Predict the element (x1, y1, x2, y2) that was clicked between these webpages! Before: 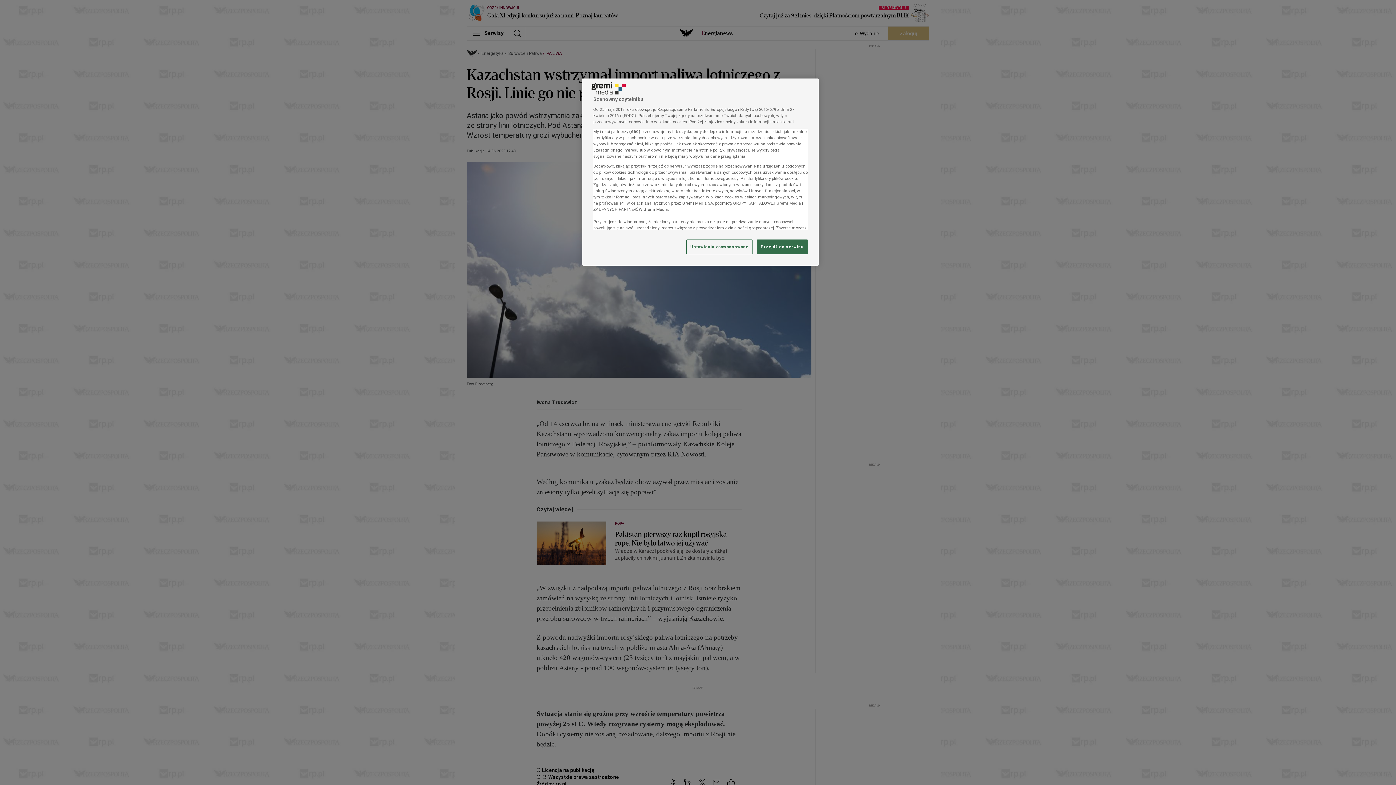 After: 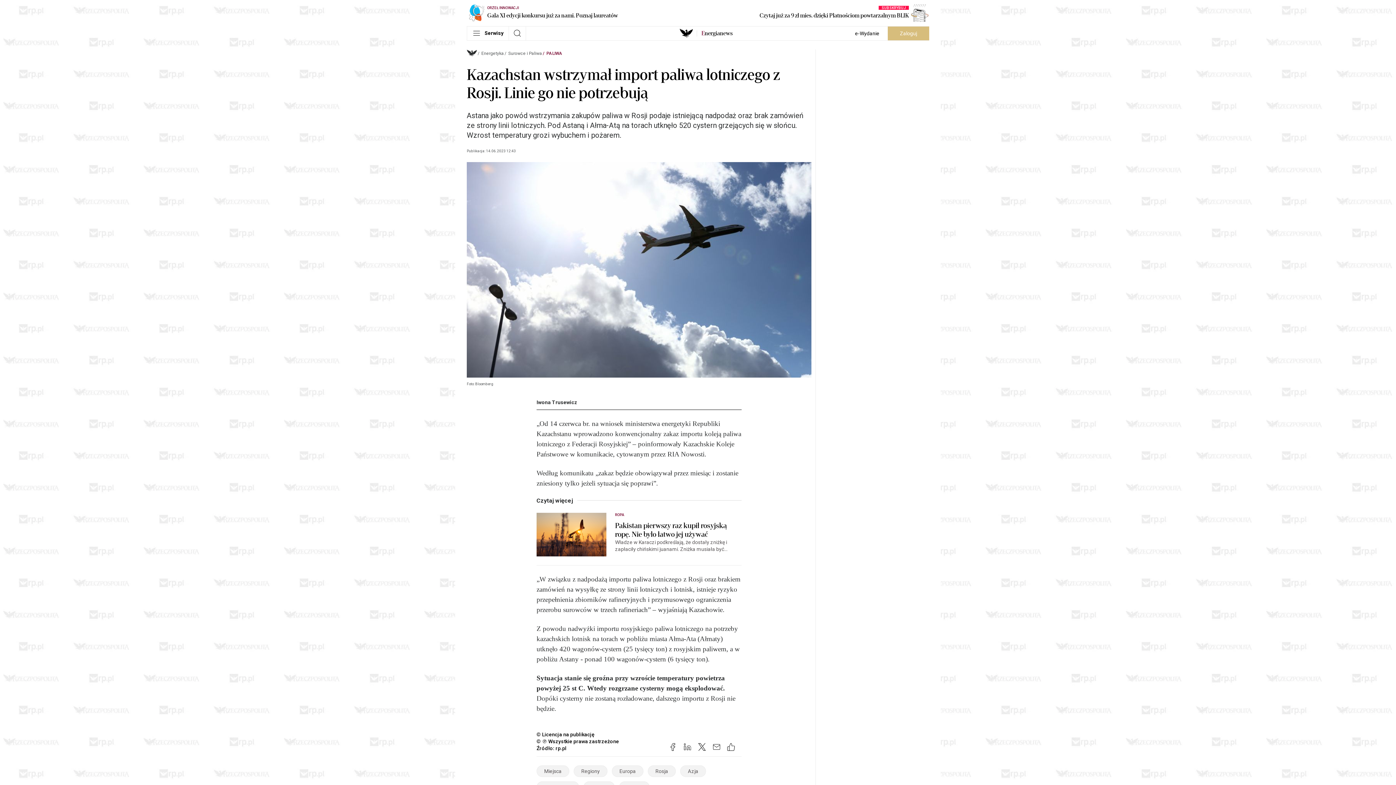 Action: label: Przejdź do serwisu bbox: (757, 239, 808, 254)